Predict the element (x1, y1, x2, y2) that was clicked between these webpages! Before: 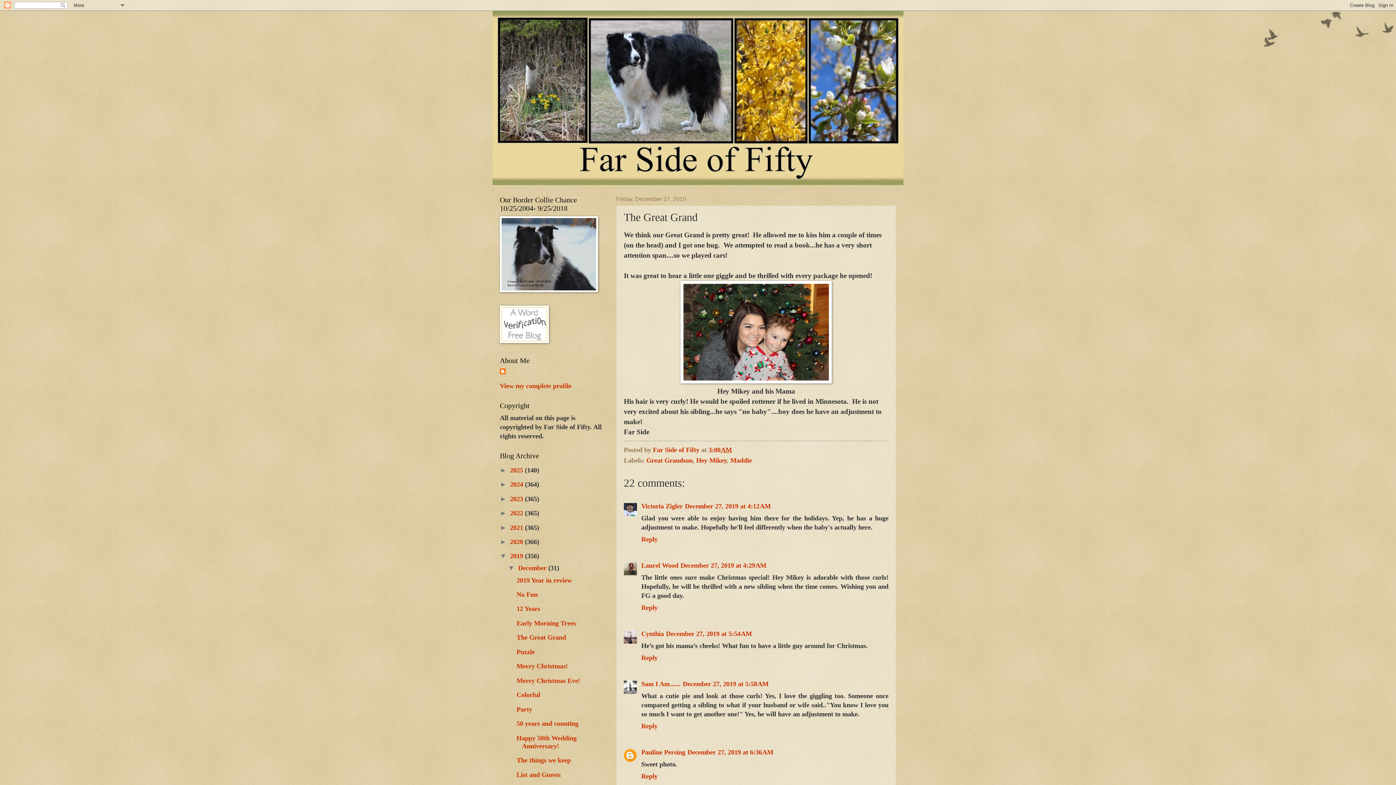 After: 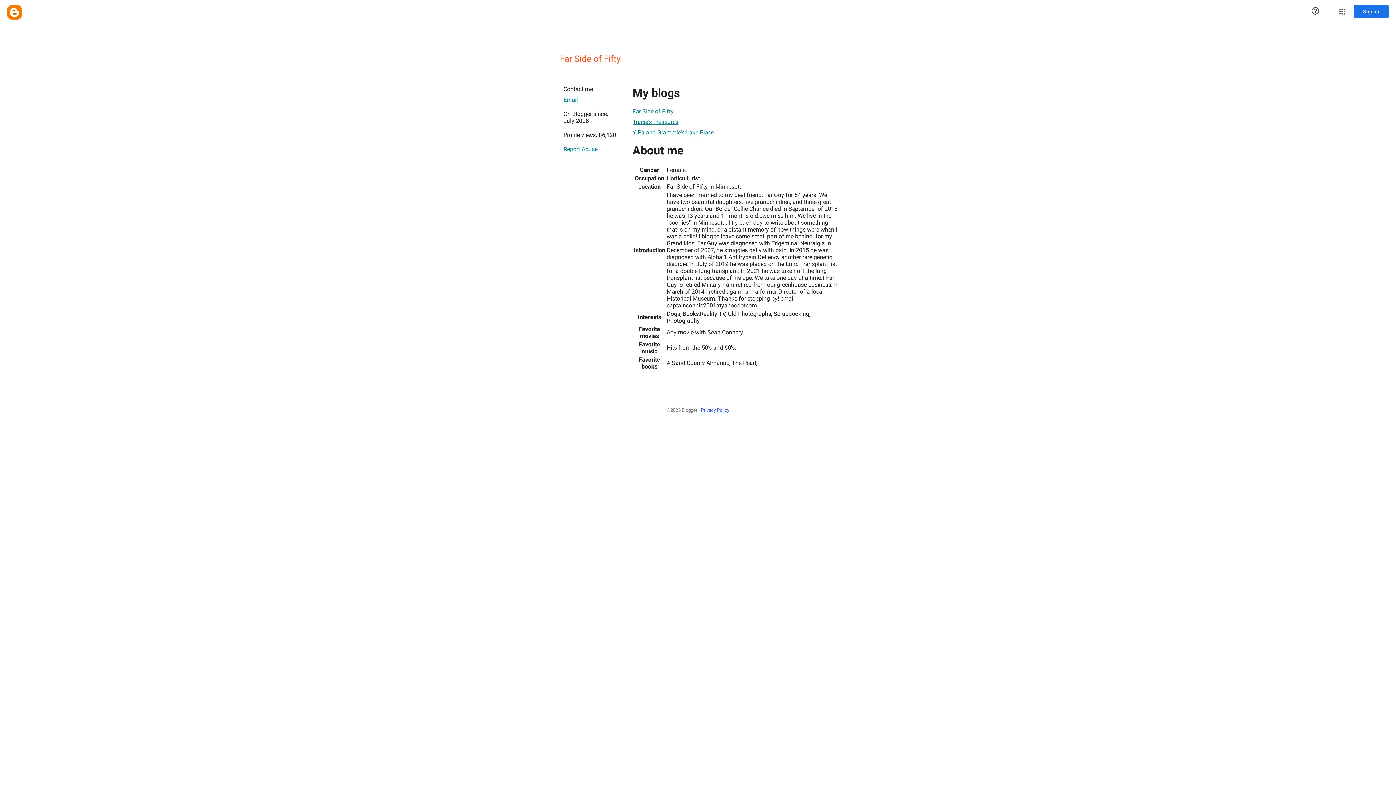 Action: bbox: (653, 446, 701, 453) label: Far Side of Fifty 